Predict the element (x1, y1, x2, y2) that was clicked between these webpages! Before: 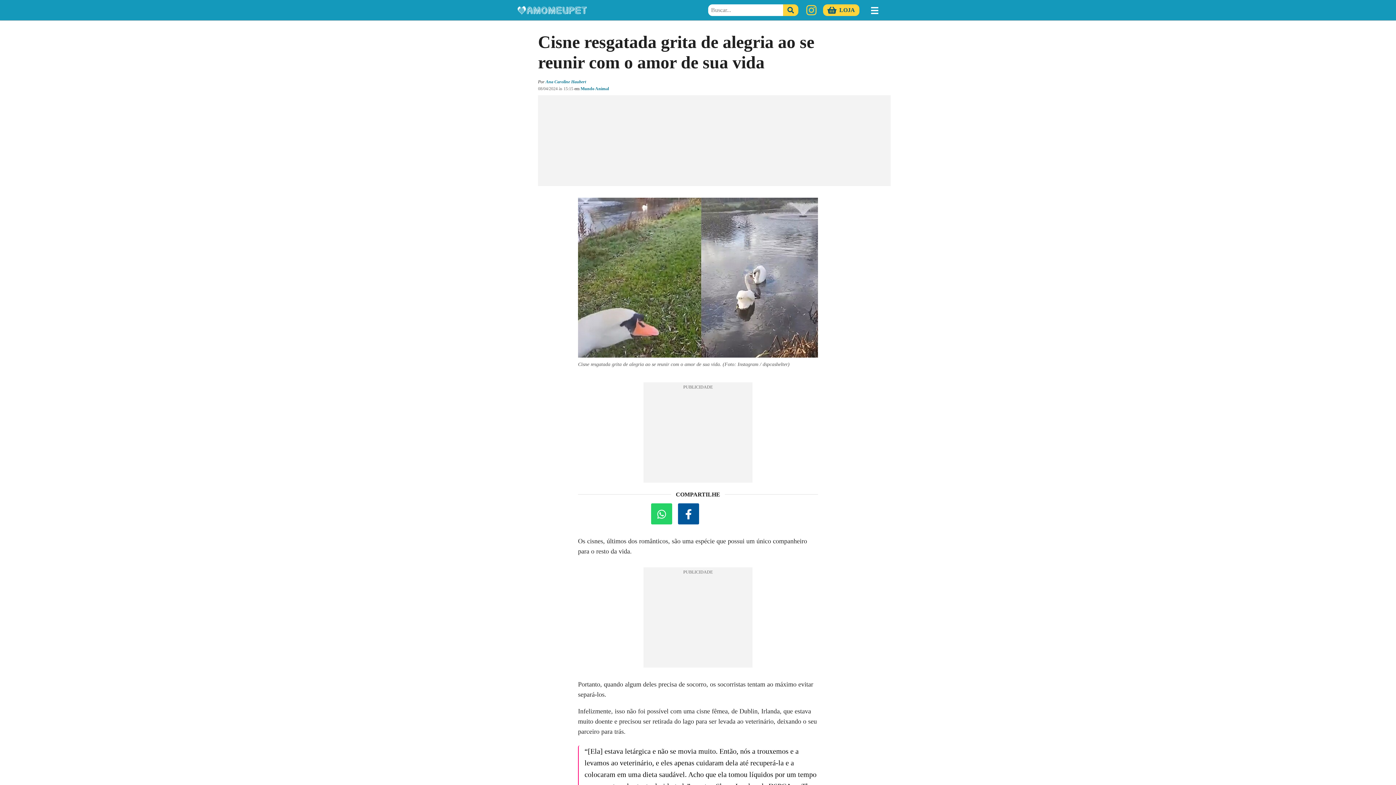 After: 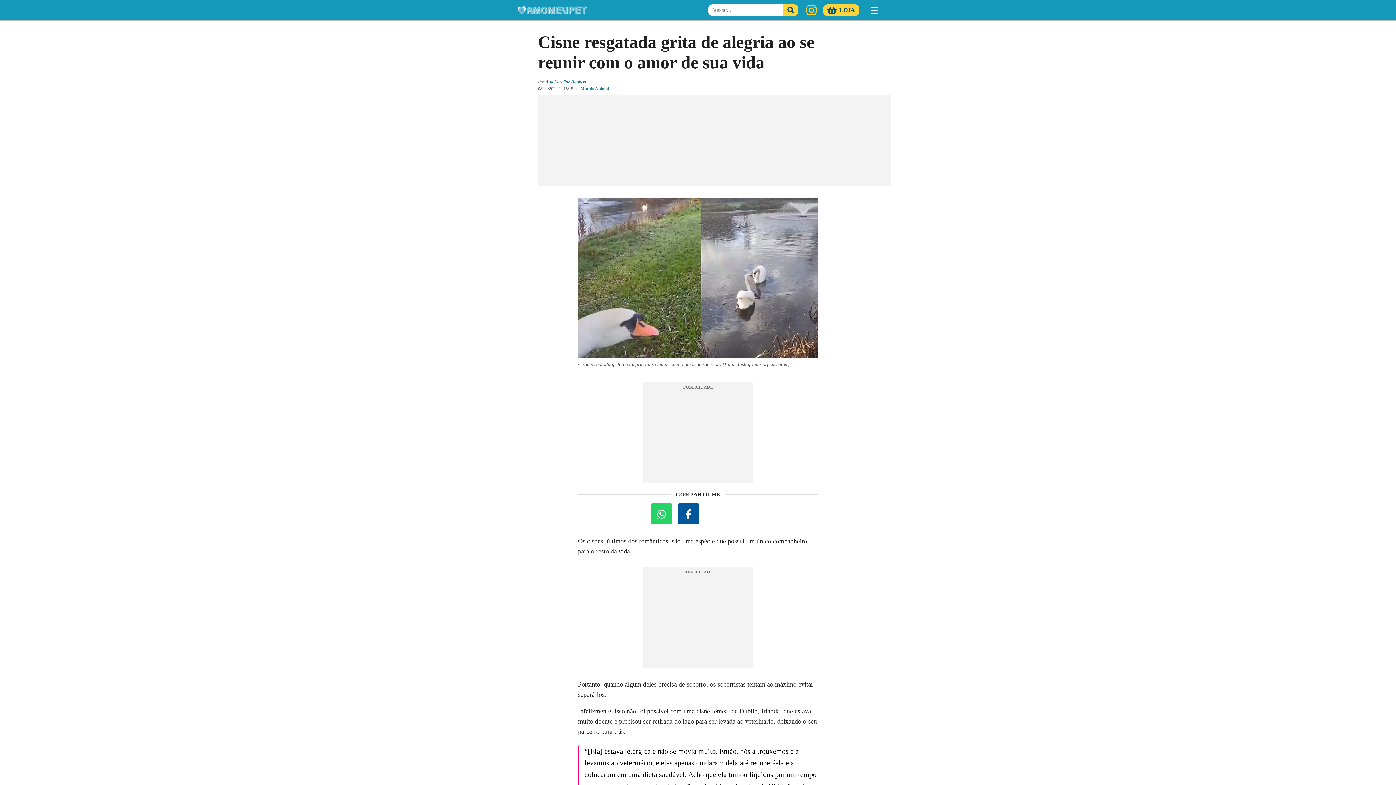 Action: bbox: (651, 503, 672, 524)